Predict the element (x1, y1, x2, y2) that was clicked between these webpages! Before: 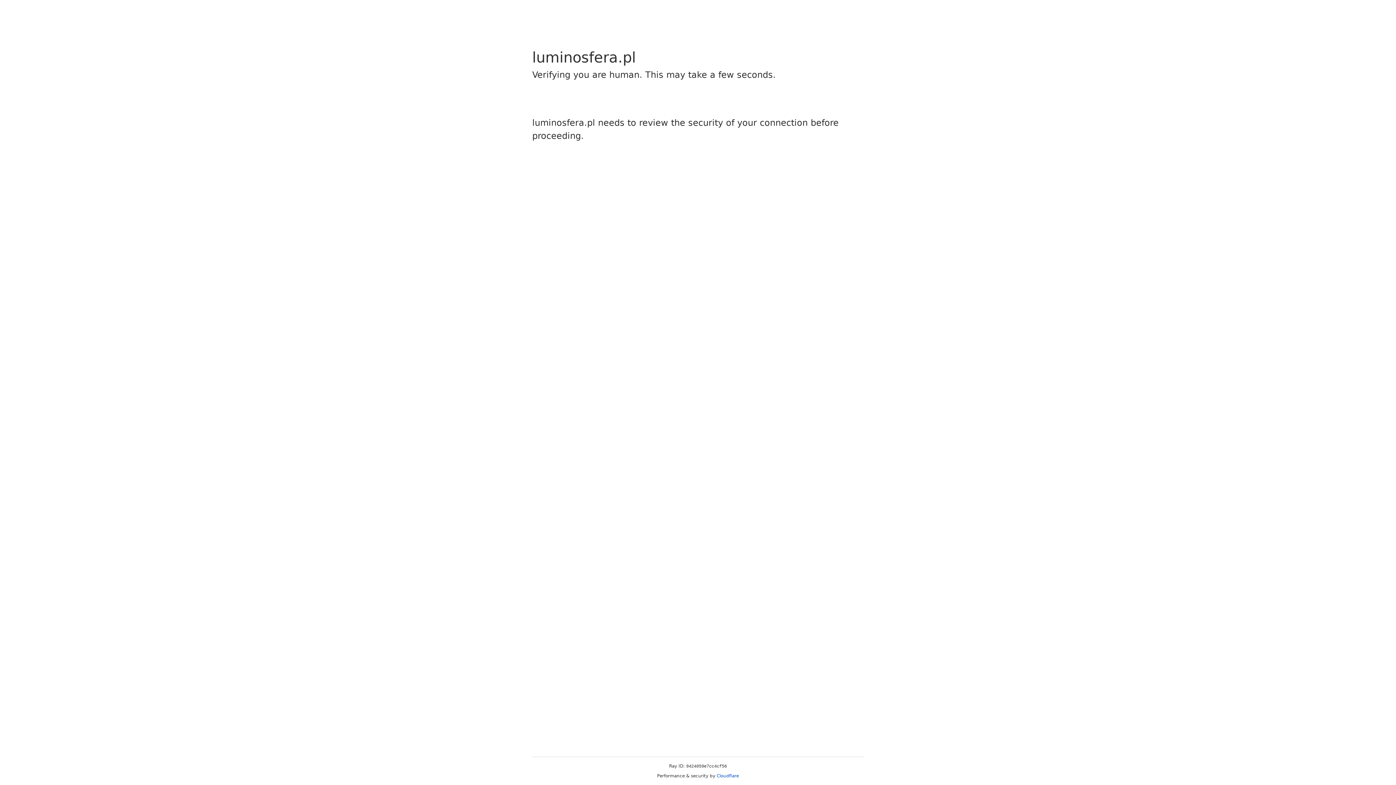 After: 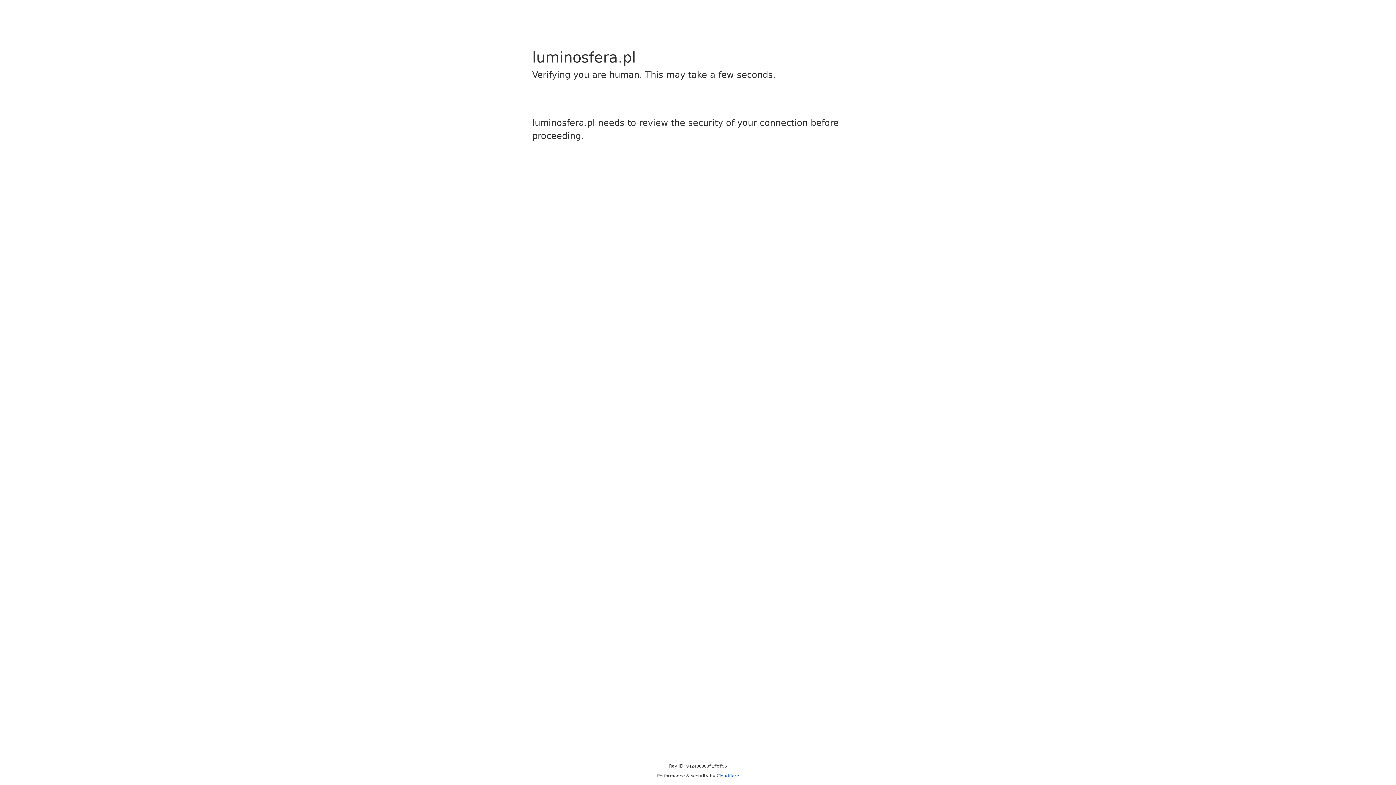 Action: label: Cloudflare bbox: (716, 773, 739, 778)